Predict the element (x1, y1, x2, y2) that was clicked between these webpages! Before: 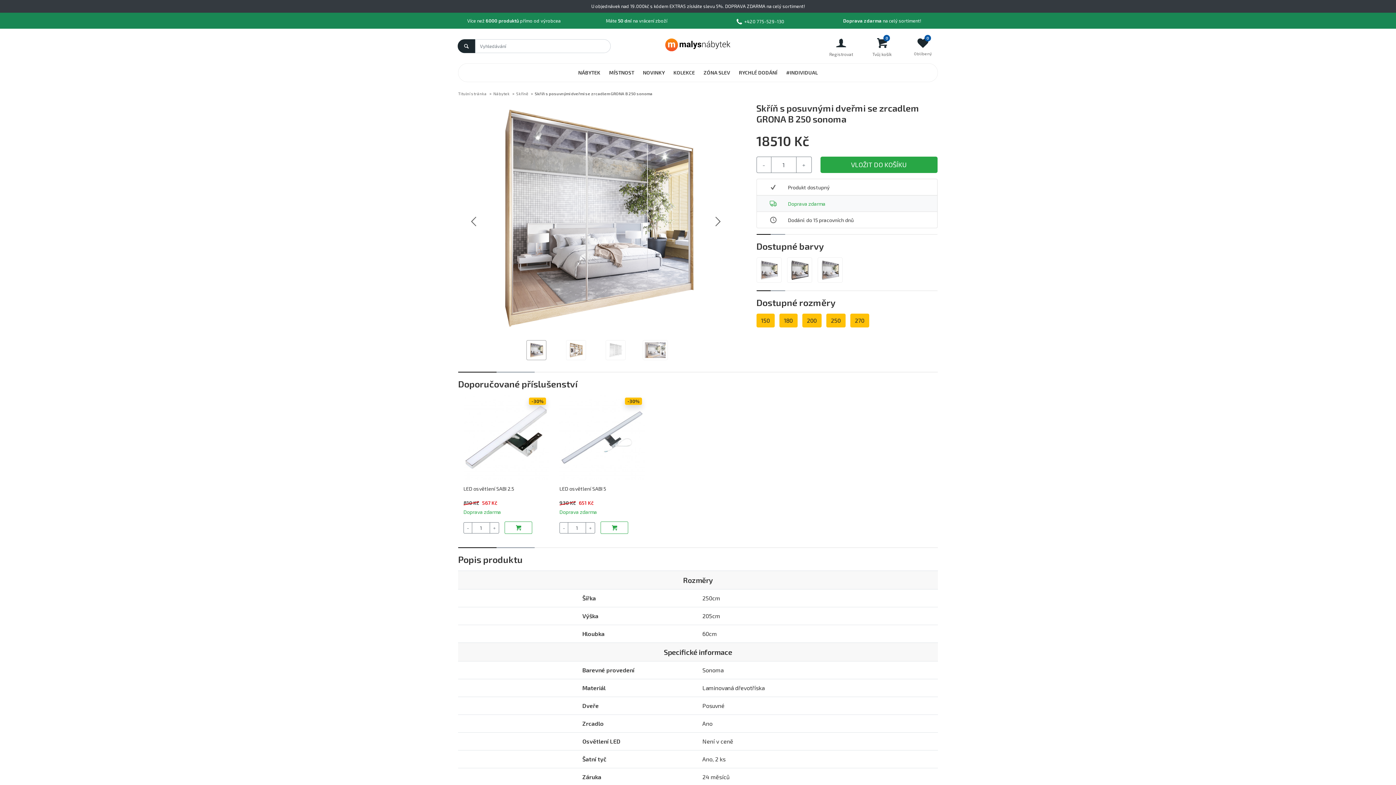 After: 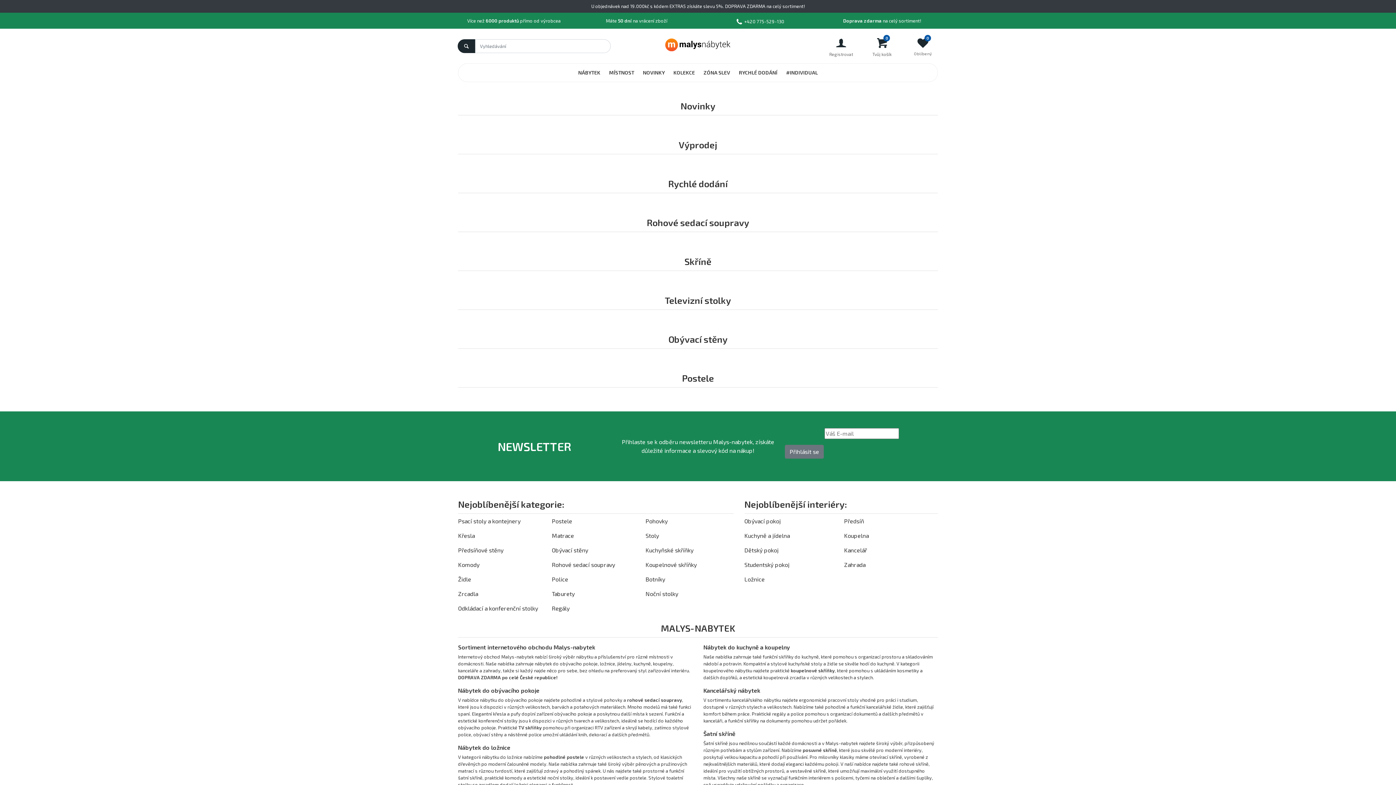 Action: bbox: (665, 37, 730, 48)